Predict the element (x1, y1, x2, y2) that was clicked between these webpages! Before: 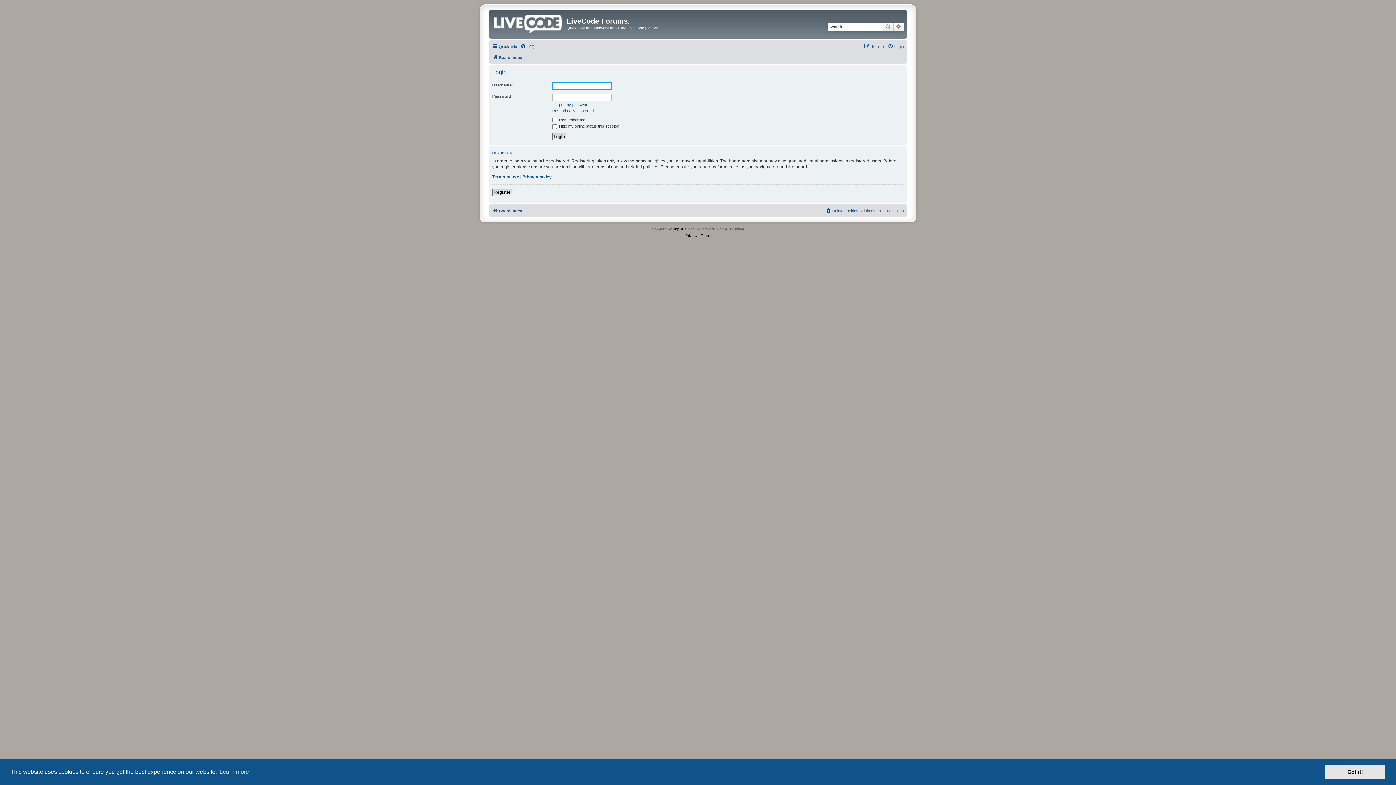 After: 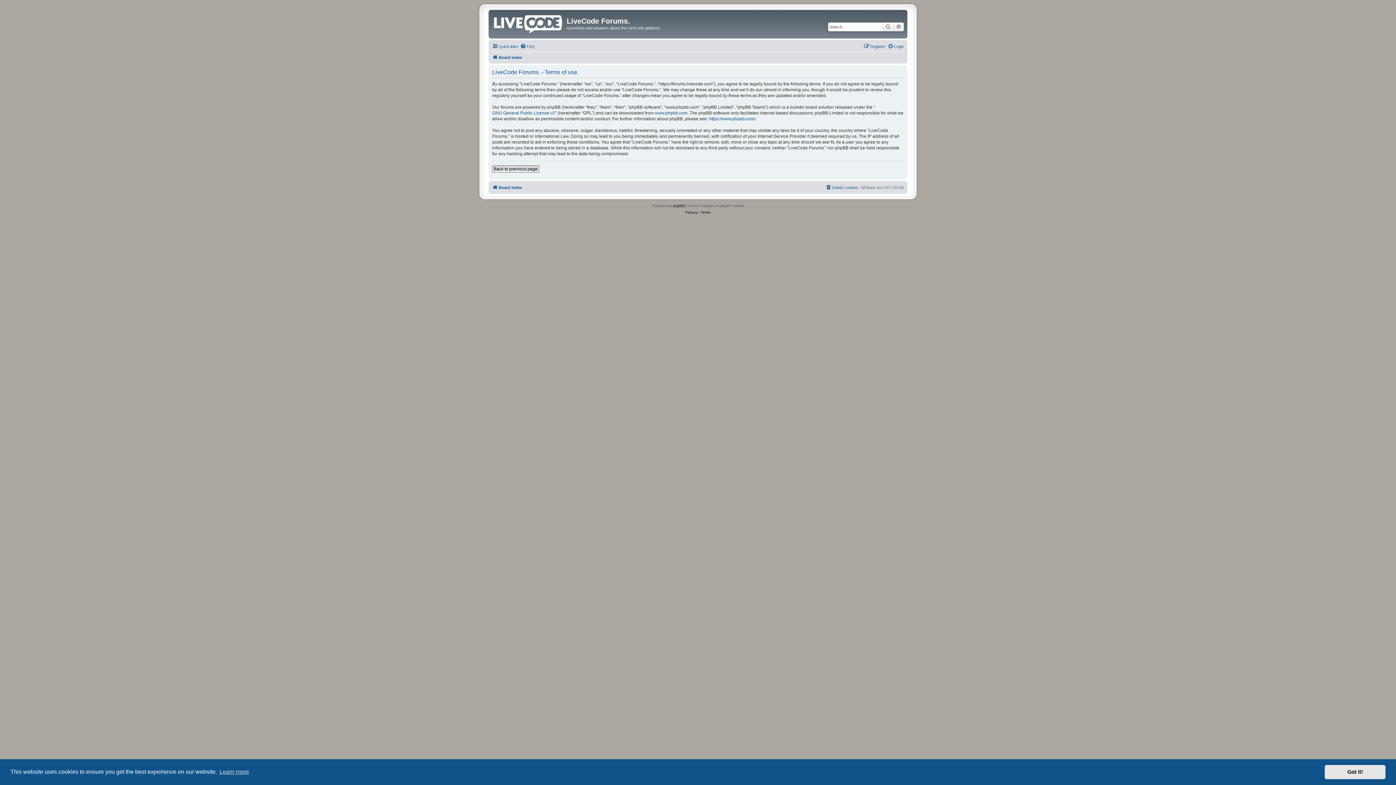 Action: label: Terms bbox: (700, 232, 710, 239)